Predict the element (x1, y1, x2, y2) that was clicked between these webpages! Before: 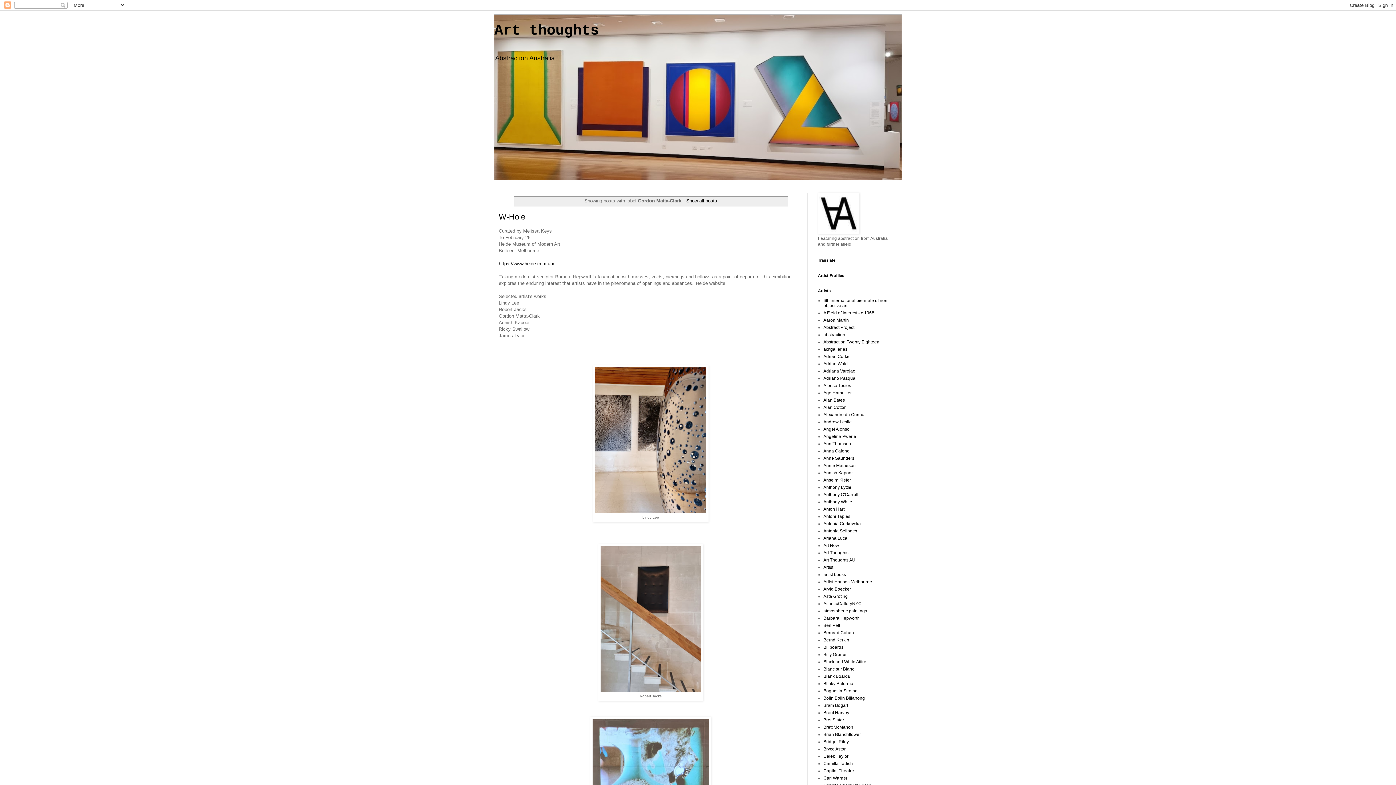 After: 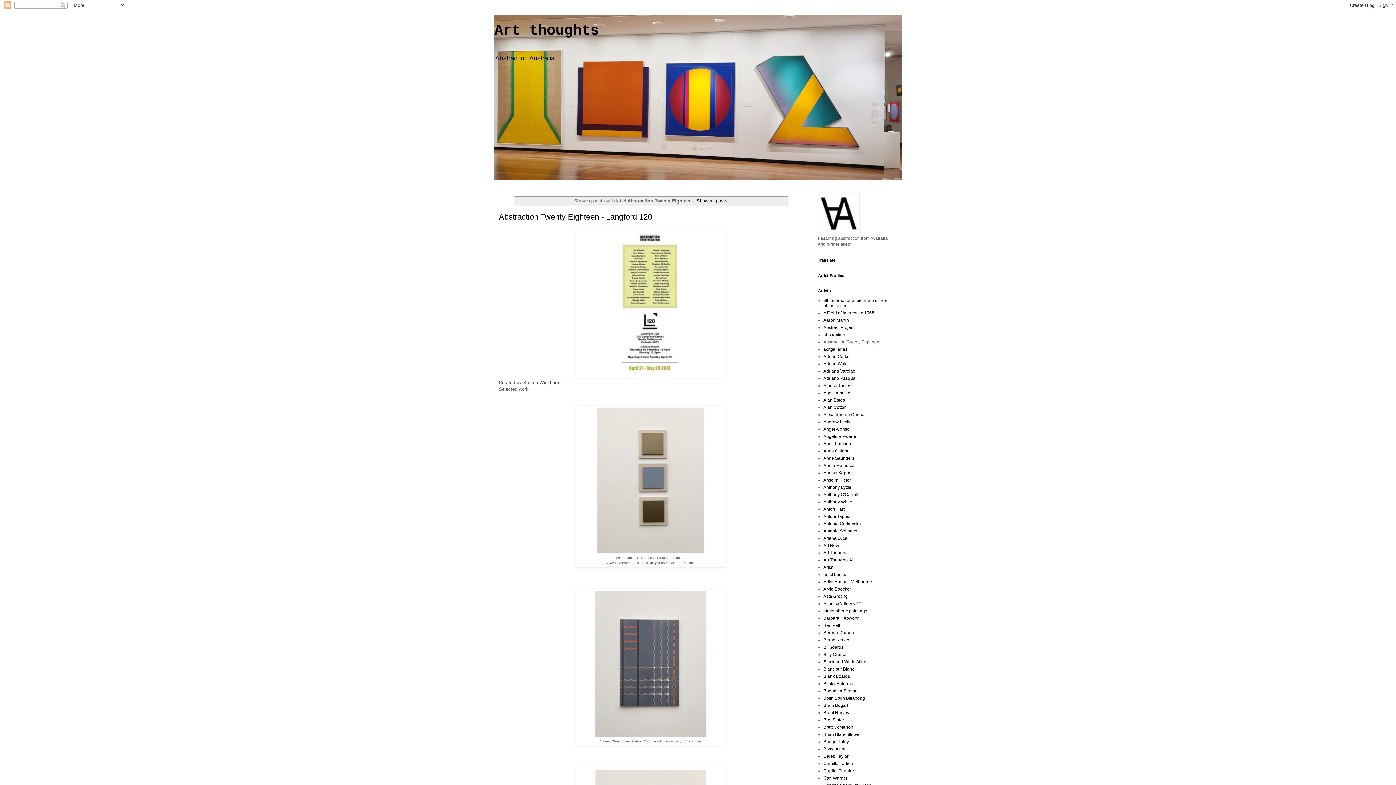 Action: label: Abstraction Twenty Eighteen bbox: (823, 339, 879, 344)